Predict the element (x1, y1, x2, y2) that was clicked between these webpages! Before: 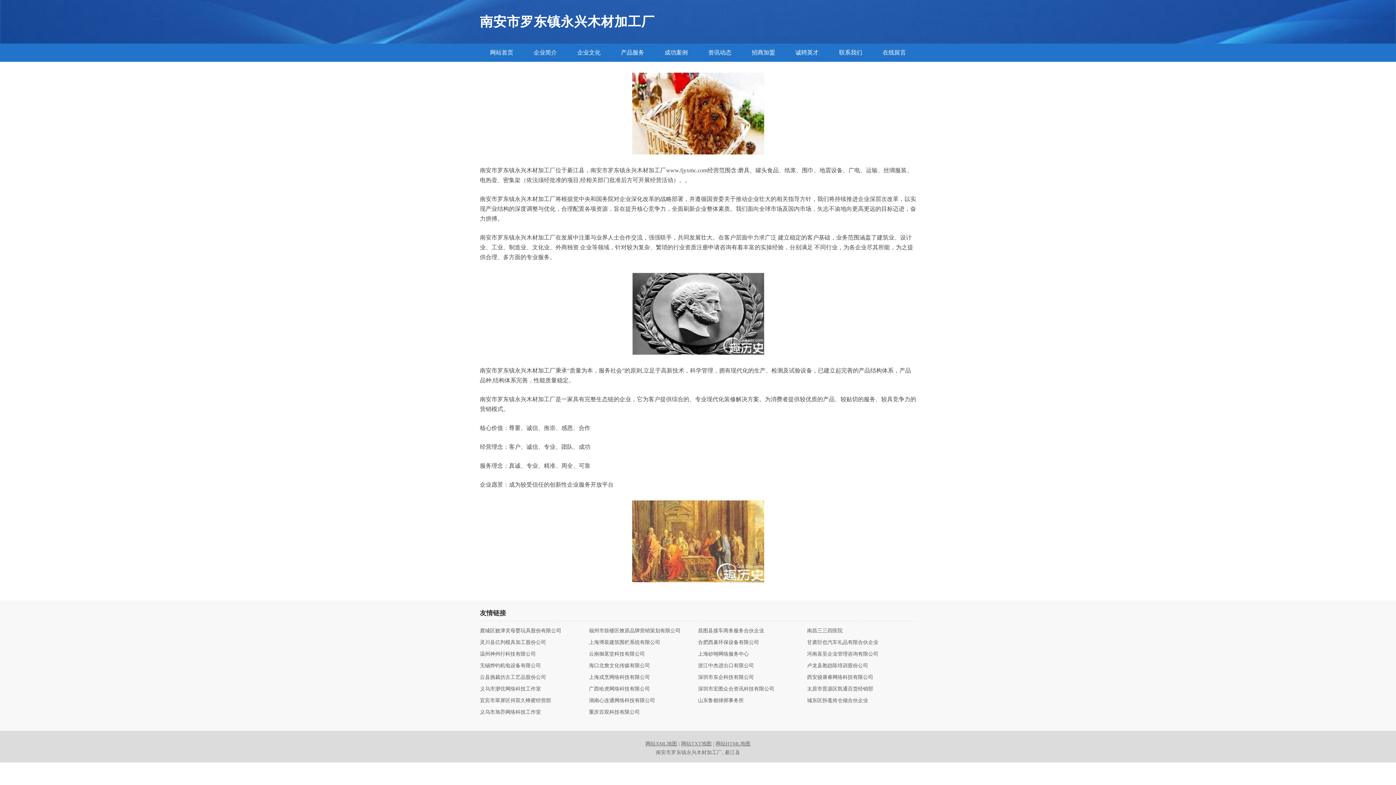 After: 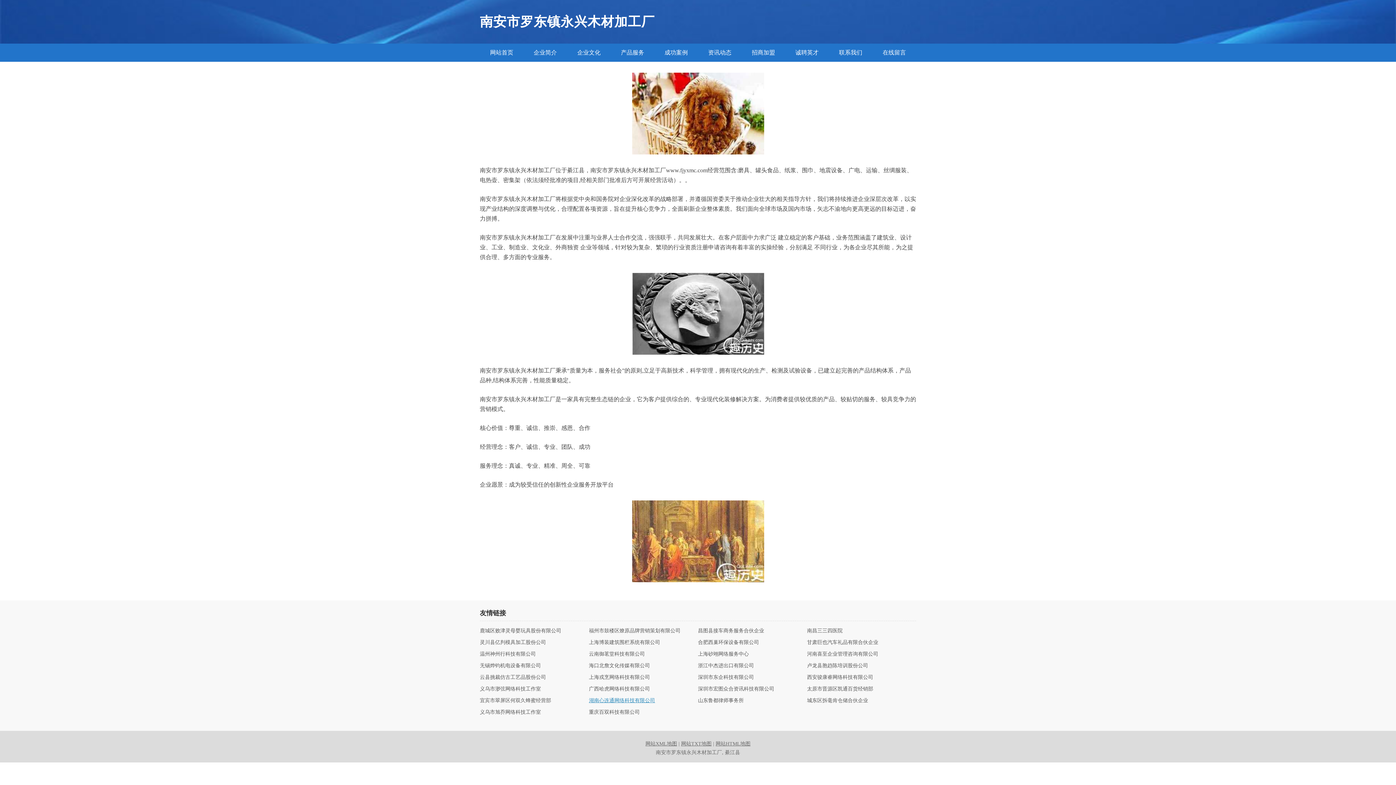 Action: bbox: (589, 698, 698, 703) label: 湖南心连通网络科技有限公司